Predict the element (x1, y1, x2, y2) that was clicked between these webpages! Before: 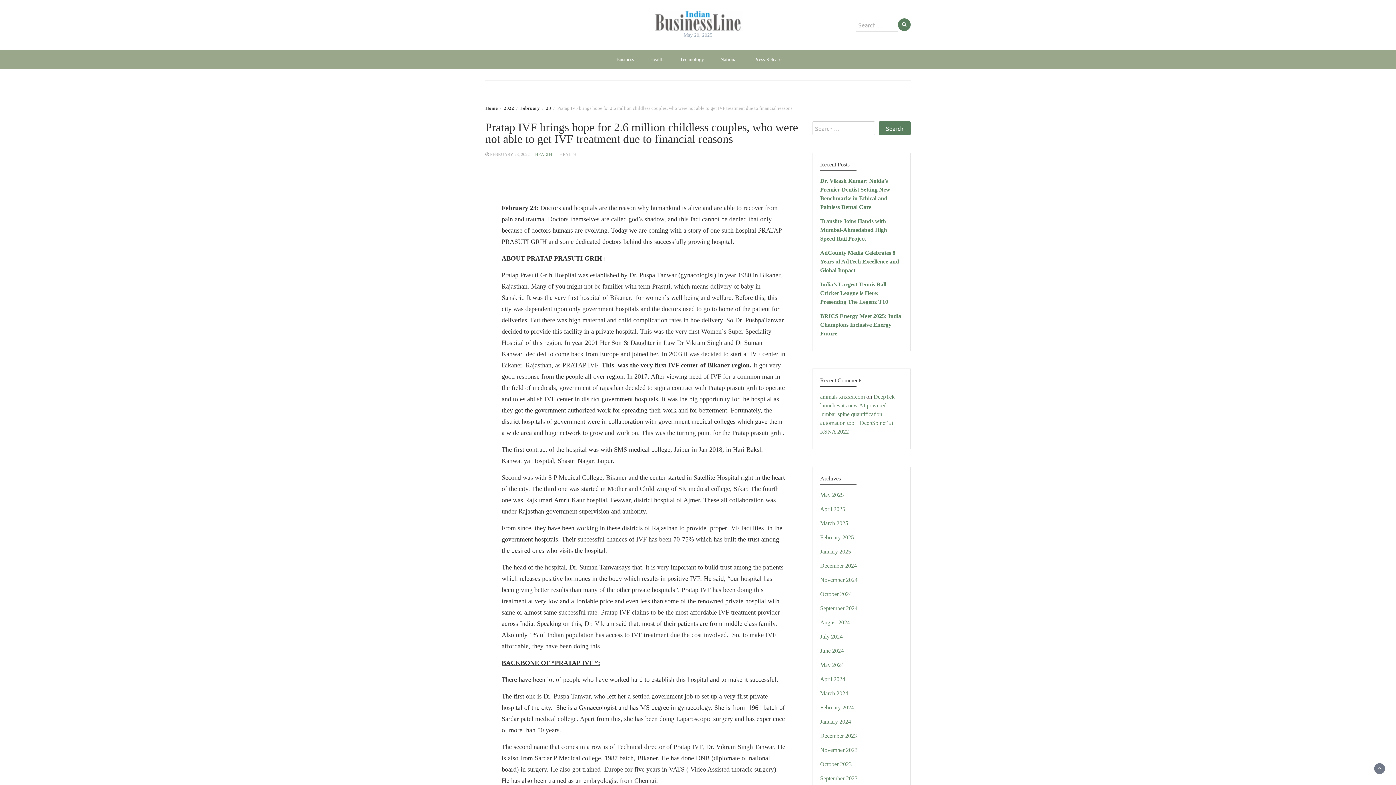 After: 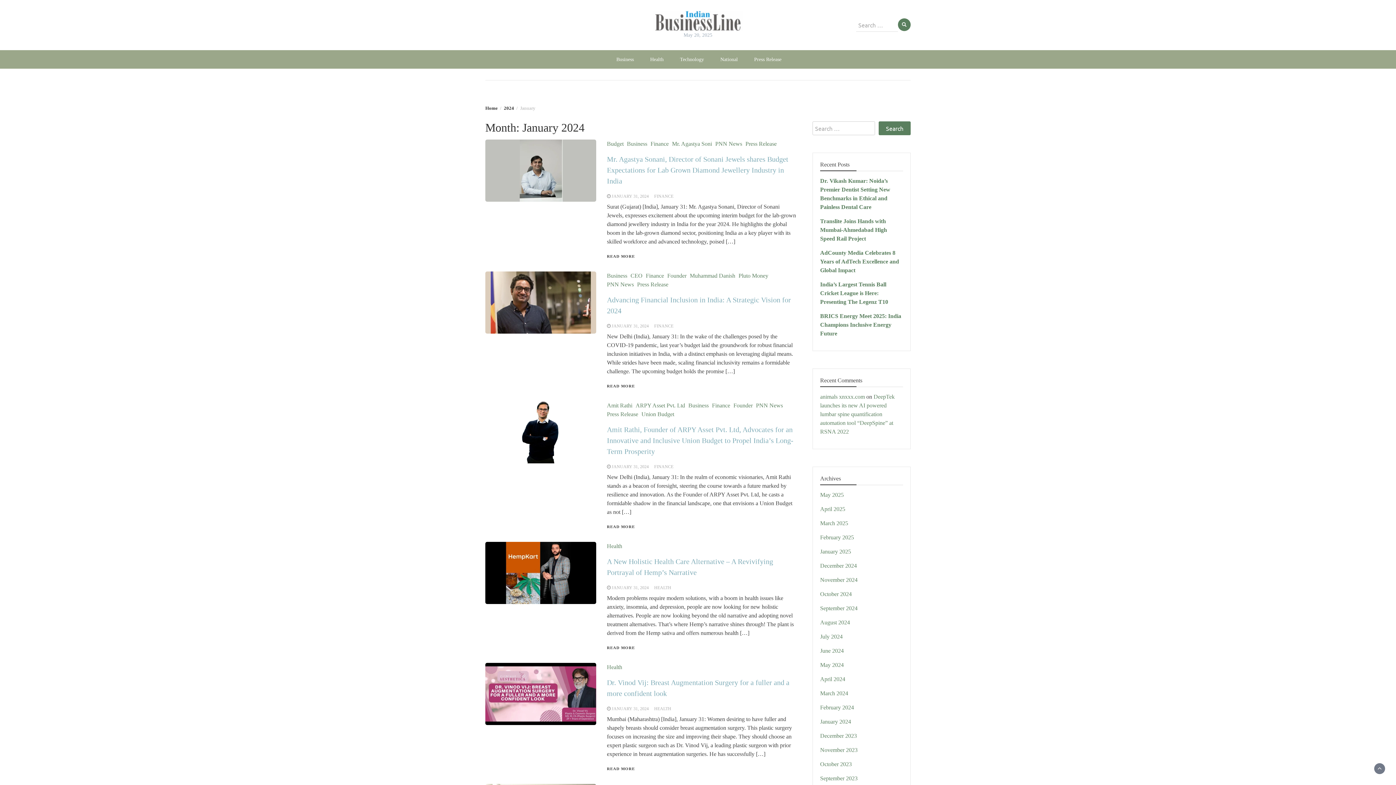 Action: bbox: (820, 718, 851, 725) label: January 2024